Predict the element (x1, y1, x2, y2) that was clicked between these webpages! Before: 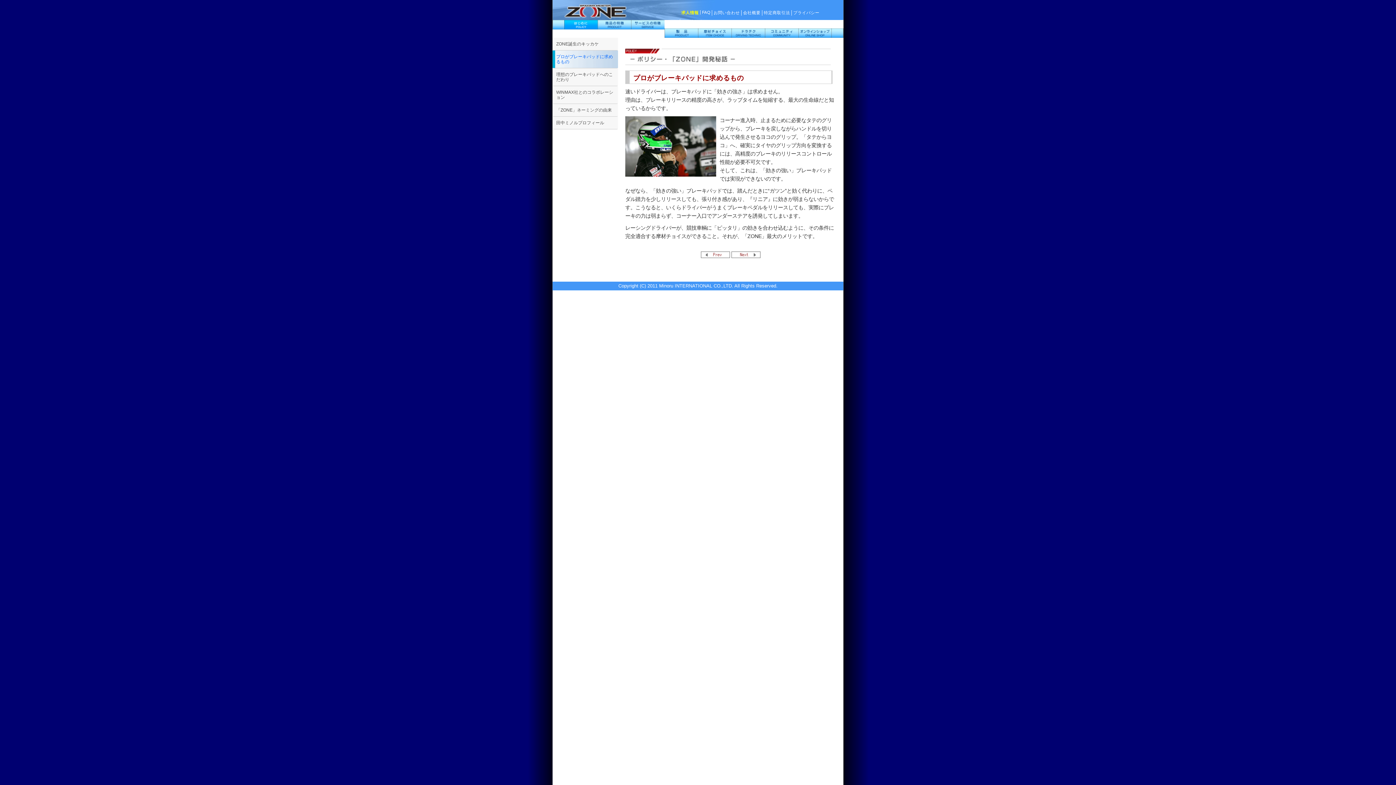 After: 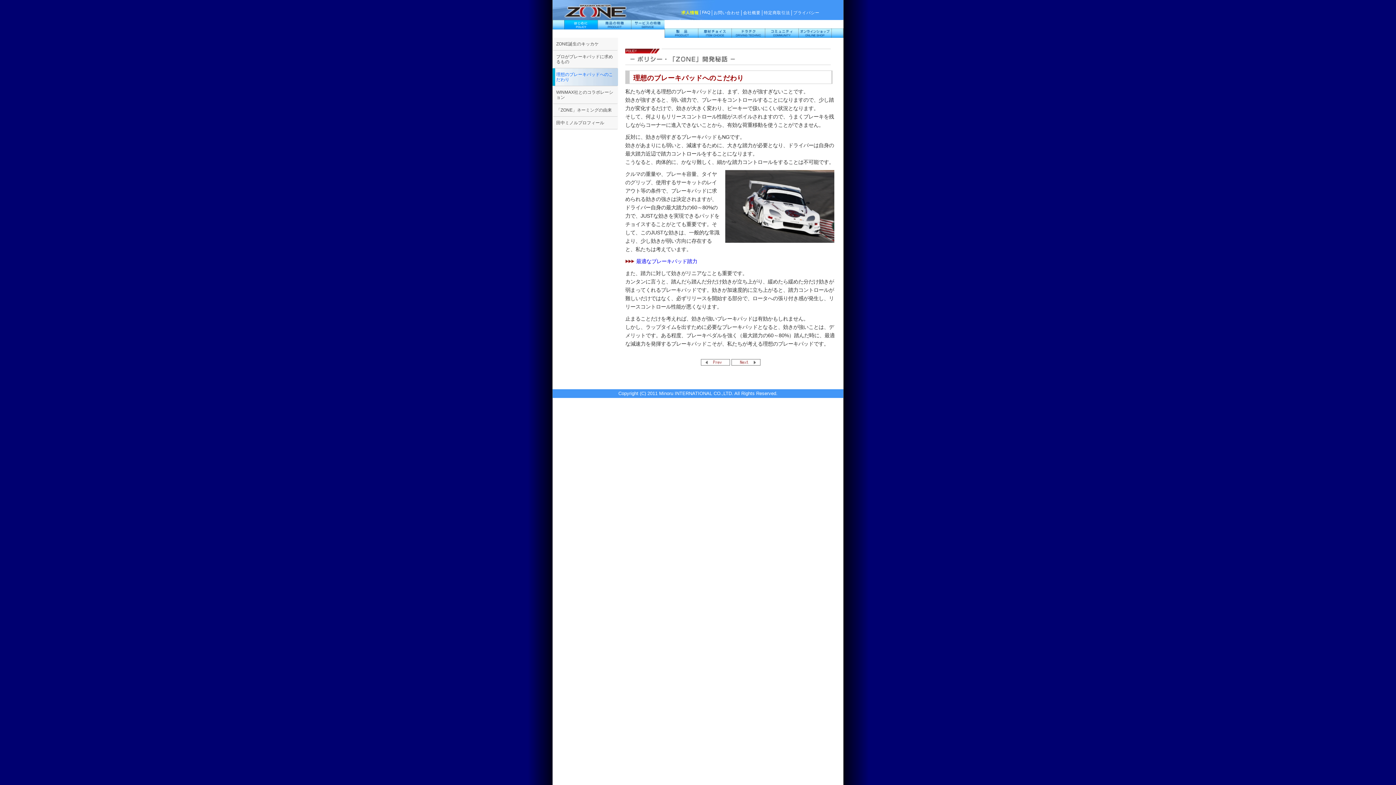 Action: label: 理想のブレーキパッドへのこだわり bbox: (552, 68, 618, 85)